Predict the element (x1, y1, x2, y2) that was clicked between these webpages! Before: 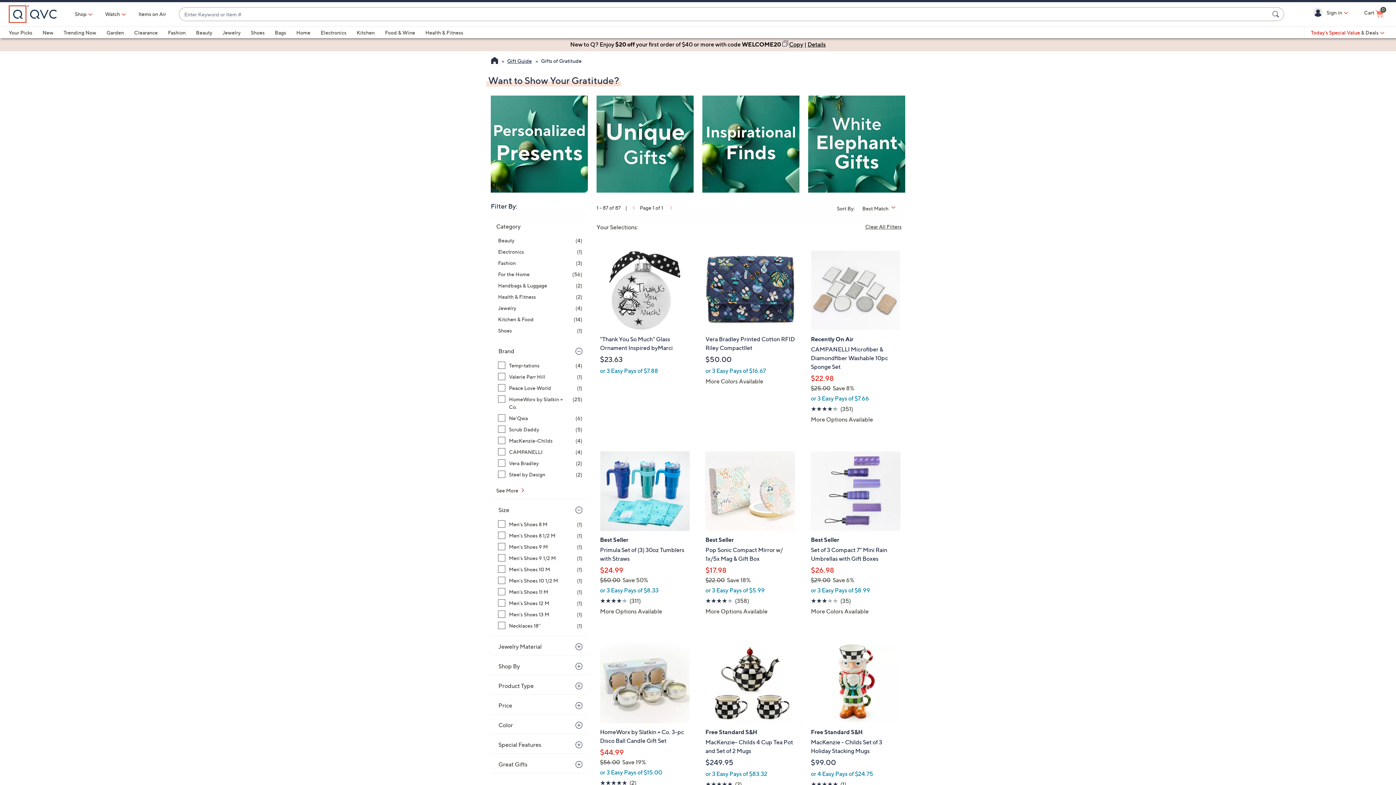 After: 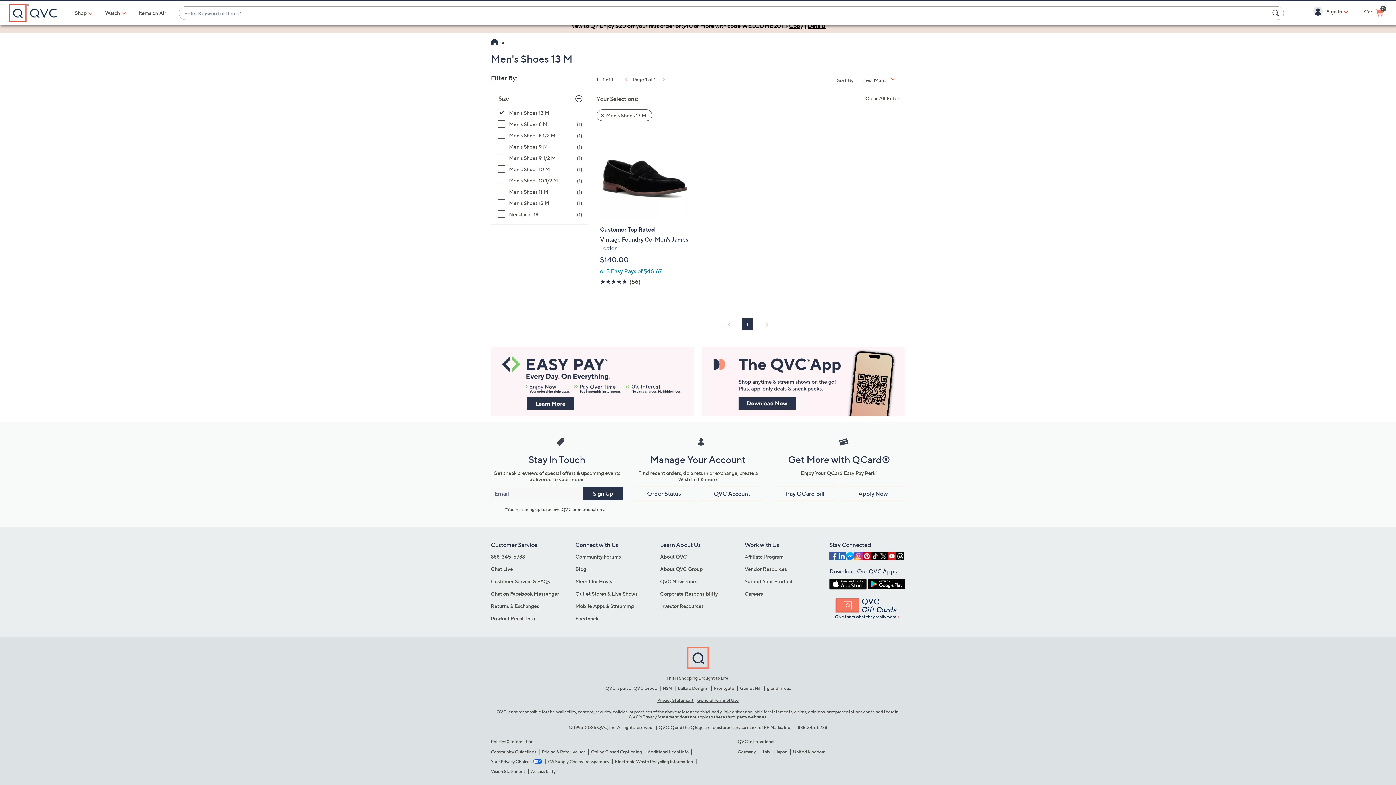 Action: bbox: (498, 610, 582, 618) label: Men's Shoes 13 M, 1 item